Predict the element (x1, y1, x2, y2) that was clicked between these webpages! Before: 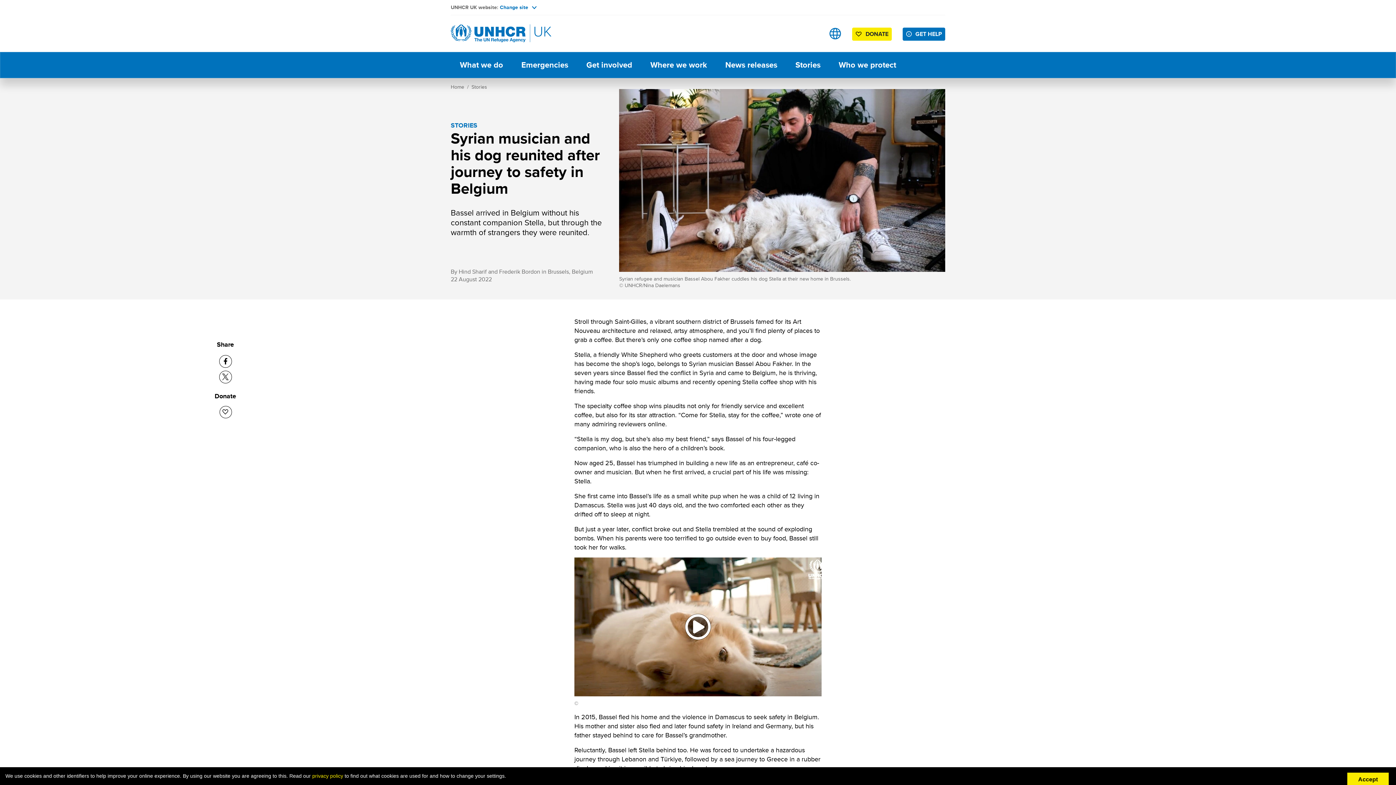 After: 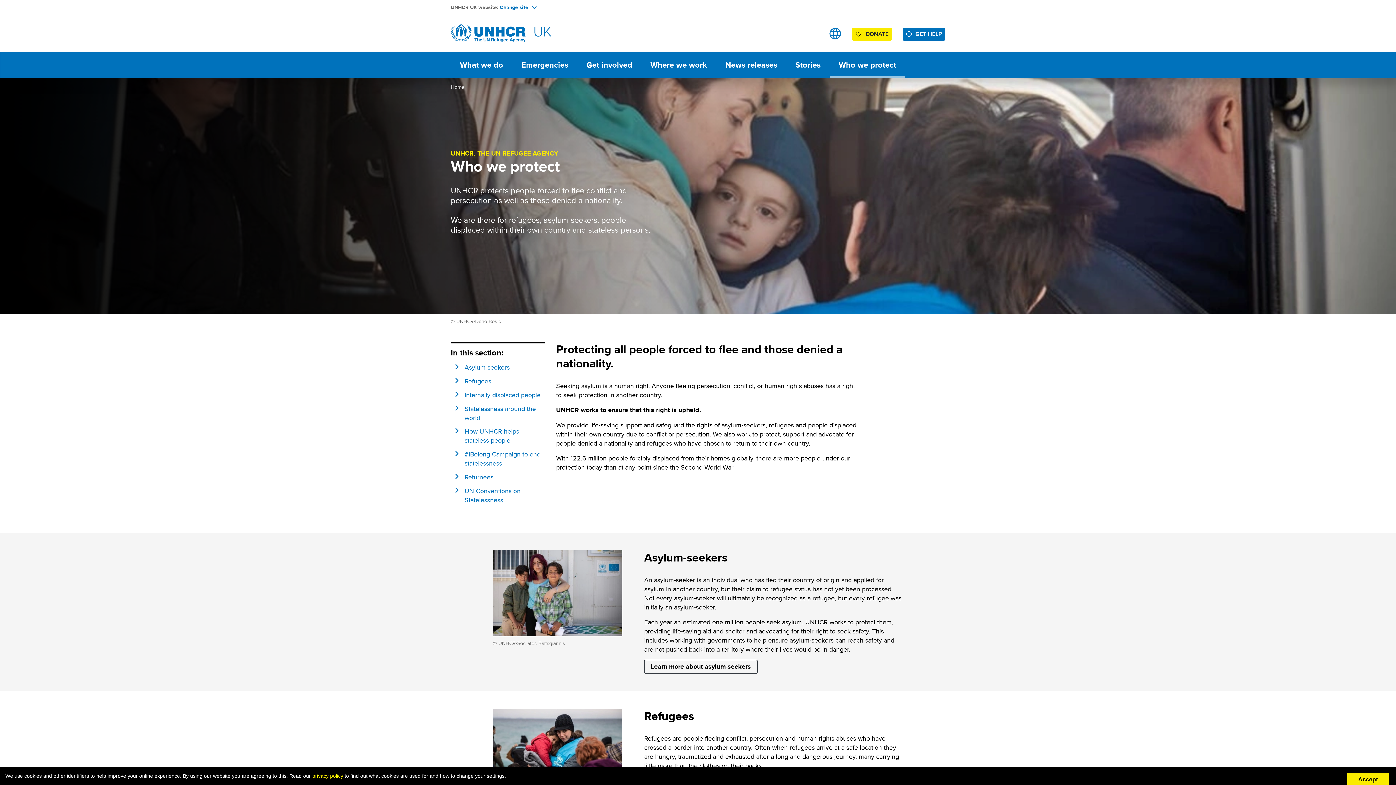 Action: bbox: (829, 52, 905, 77) label: Who we protect